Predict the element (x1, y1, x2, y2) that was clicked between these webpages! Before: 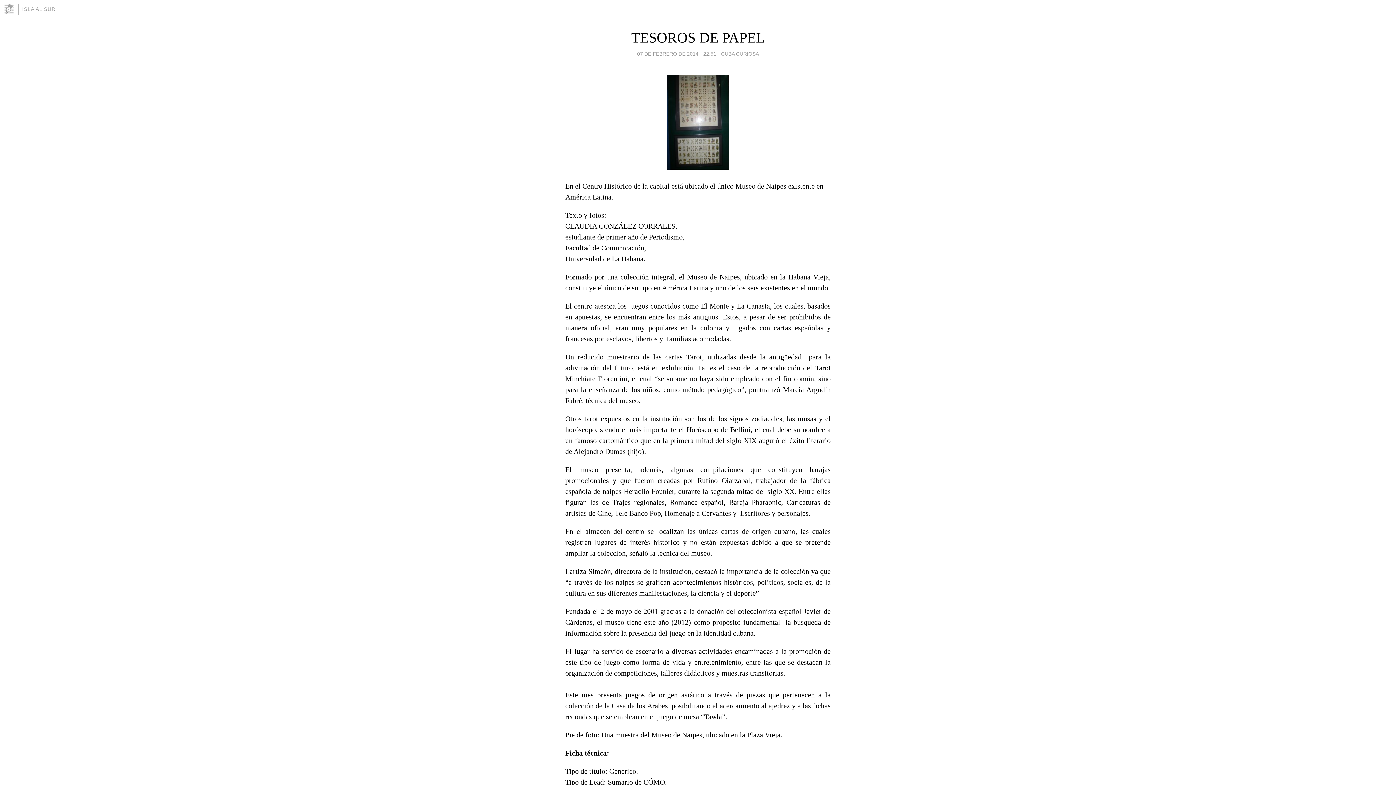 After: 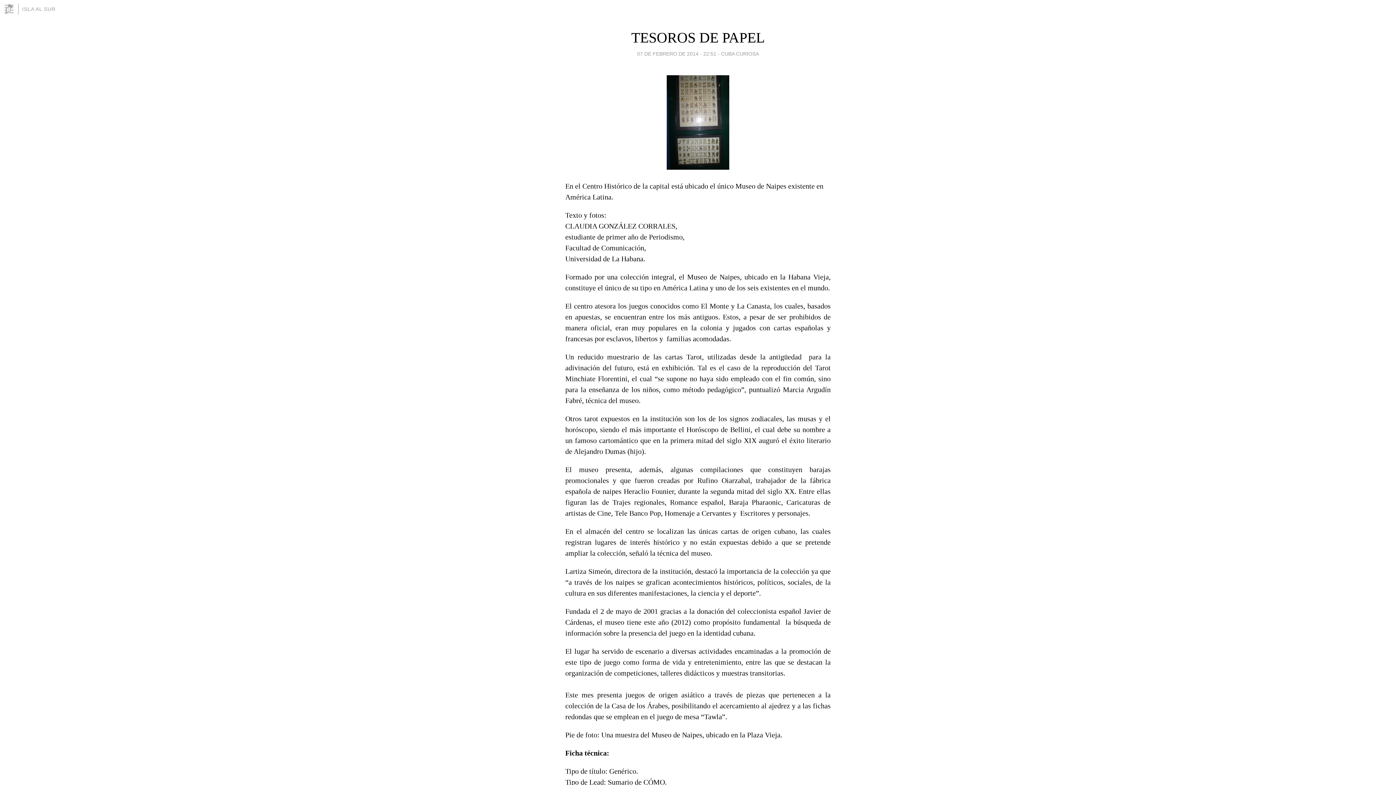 Action: bbox: (637, 49, 716, 58) label: 07 DE FEBRERO DE 2014 - 22:51